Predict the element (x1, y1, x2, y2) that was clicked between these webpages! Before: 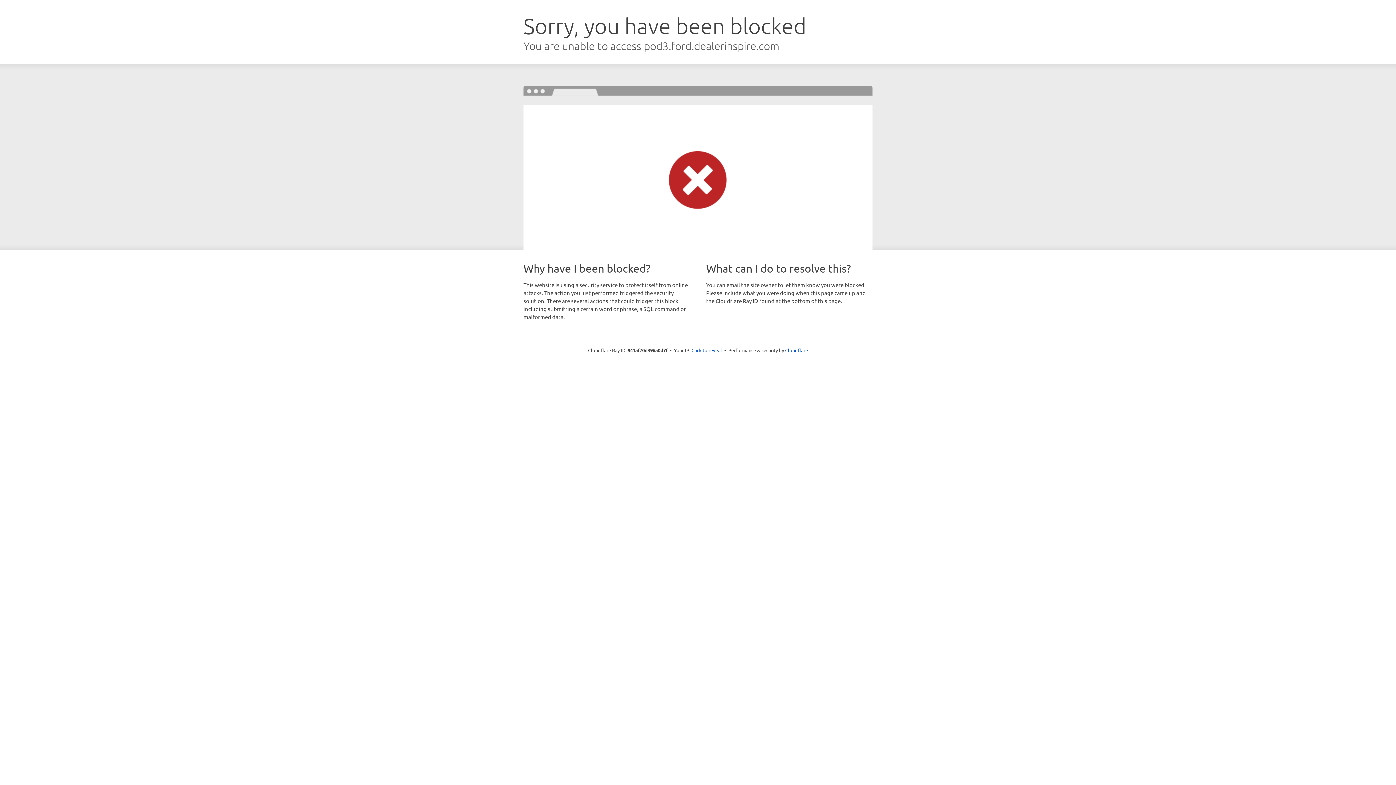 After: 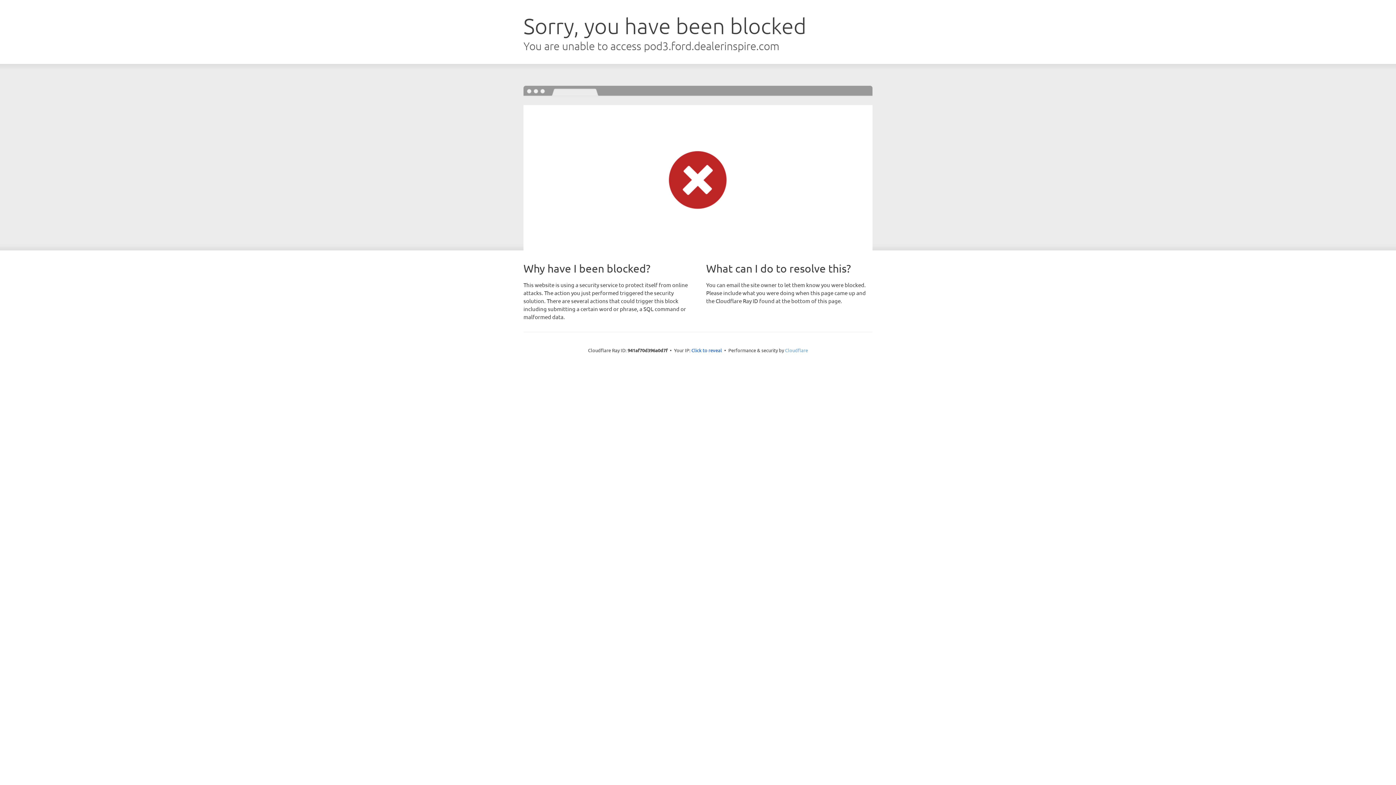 Action: label: Cloudflare bbox: (785, 347, 808, 353)